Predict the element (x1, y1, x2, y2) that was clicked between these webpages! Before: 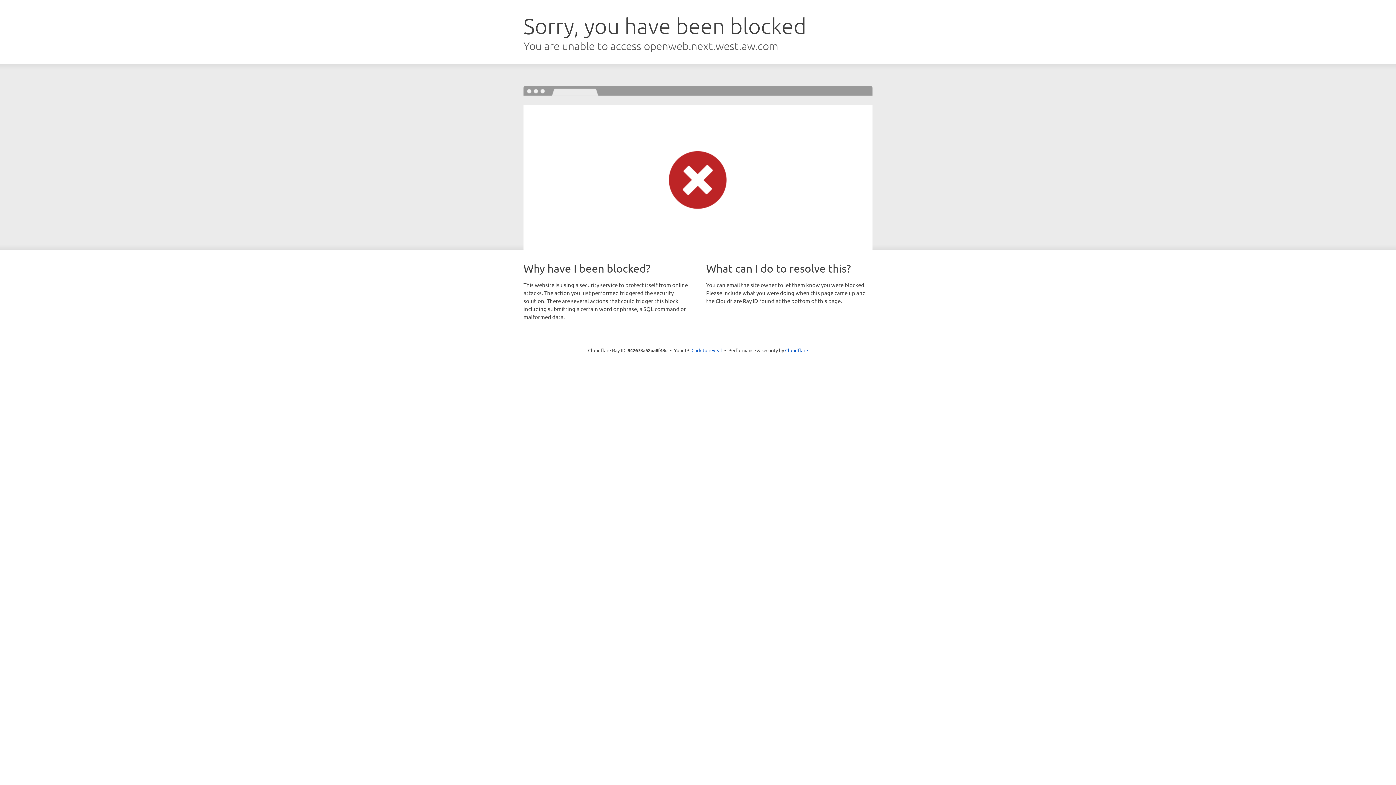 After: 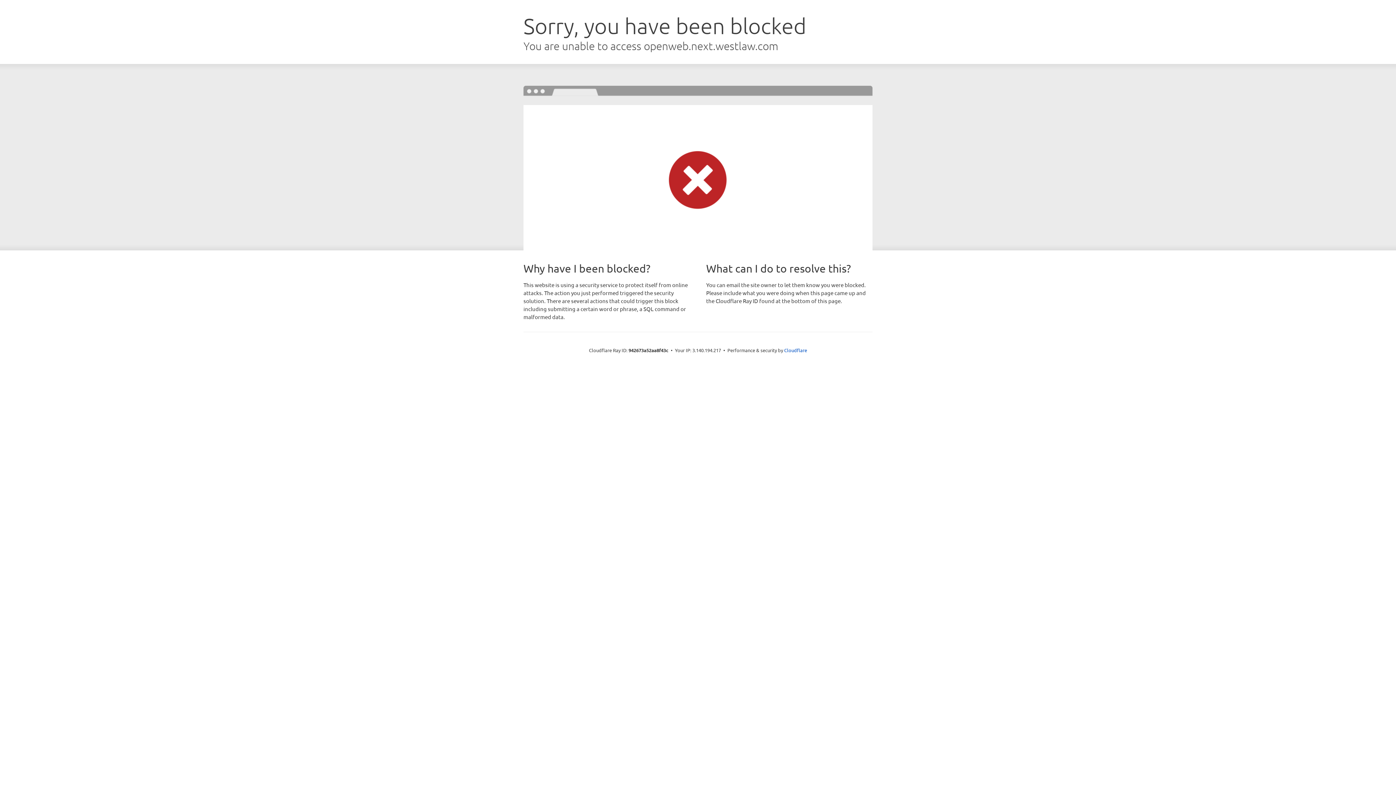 Action: bbox: (691, 346, 722, 353) label: Click to reveal